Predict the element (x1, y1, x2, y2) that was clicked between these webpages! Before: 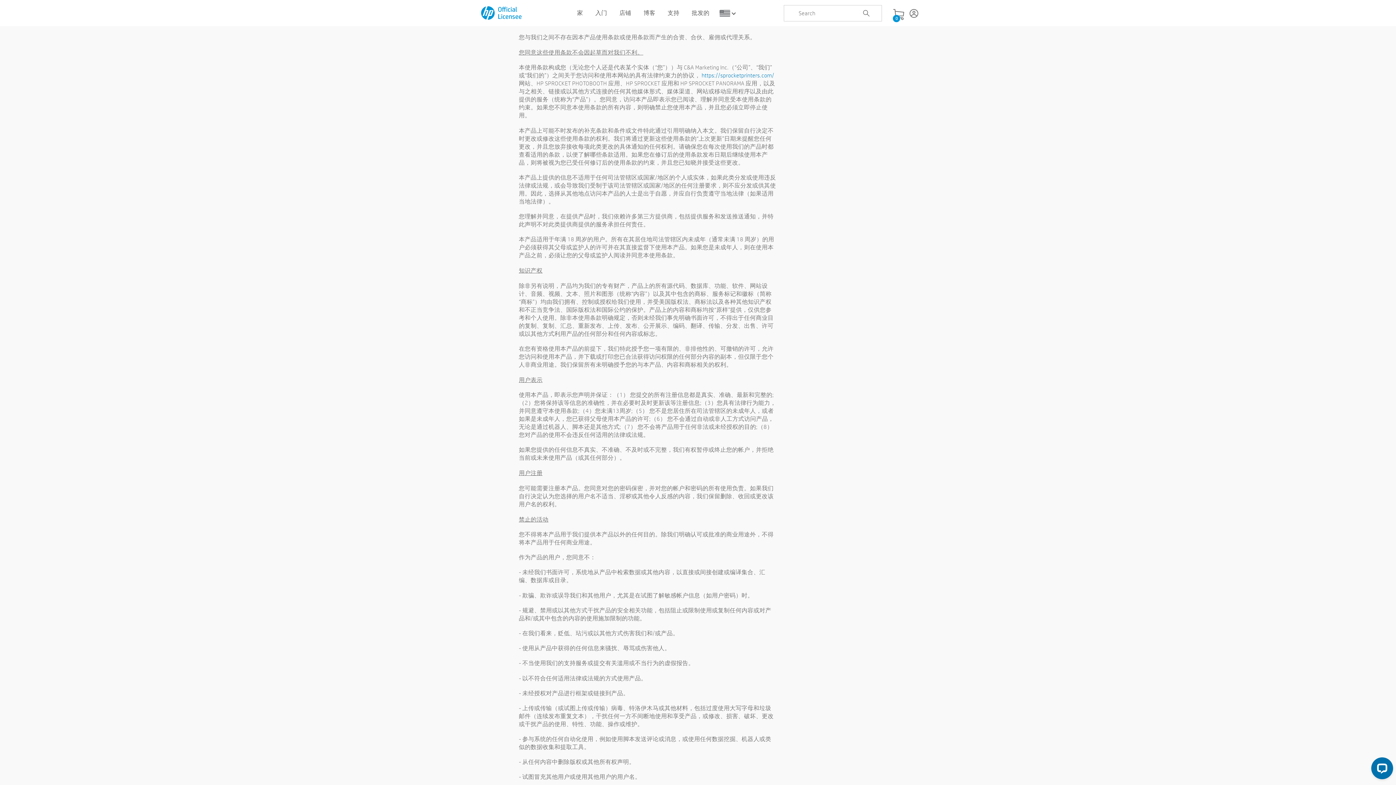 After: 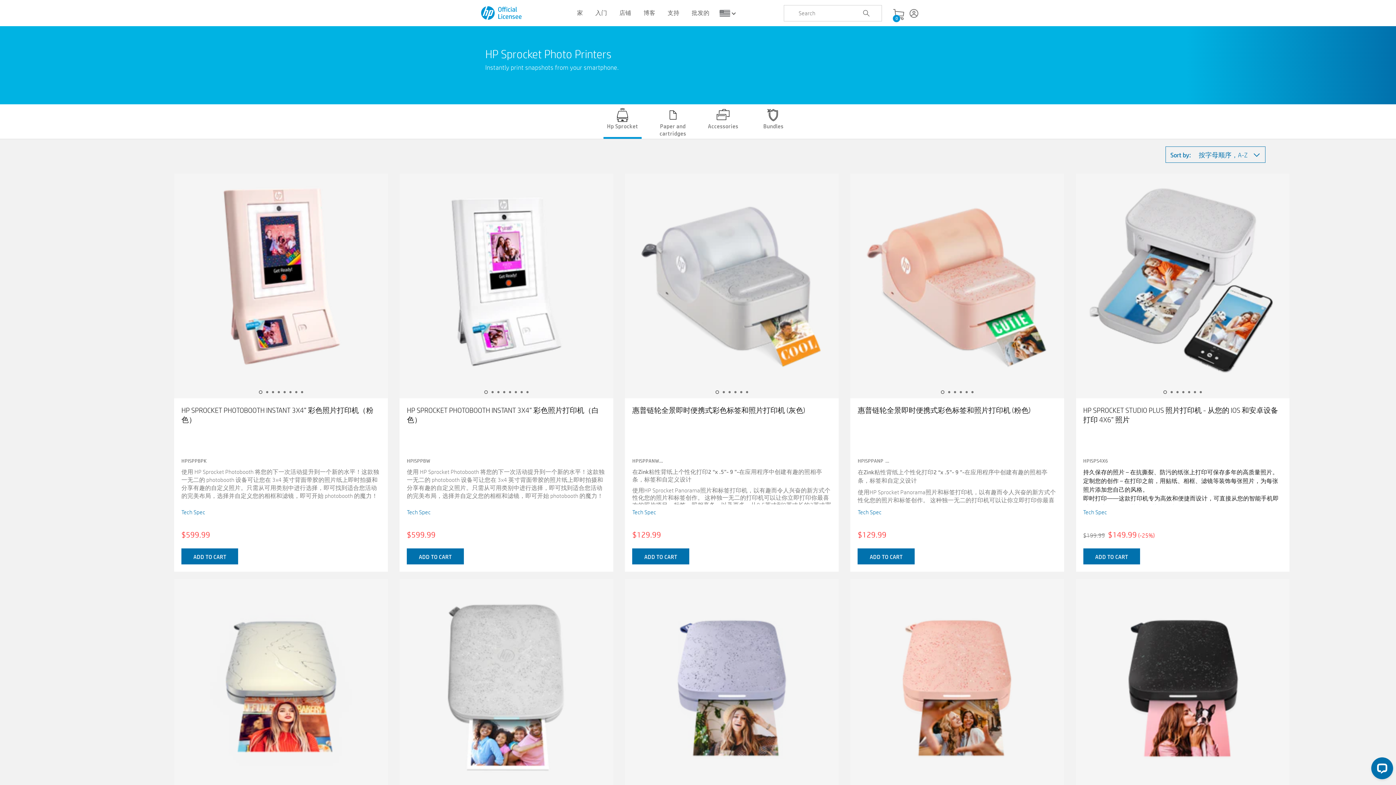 Action: bbox: (619, 0, 631, 26) label: 店铺